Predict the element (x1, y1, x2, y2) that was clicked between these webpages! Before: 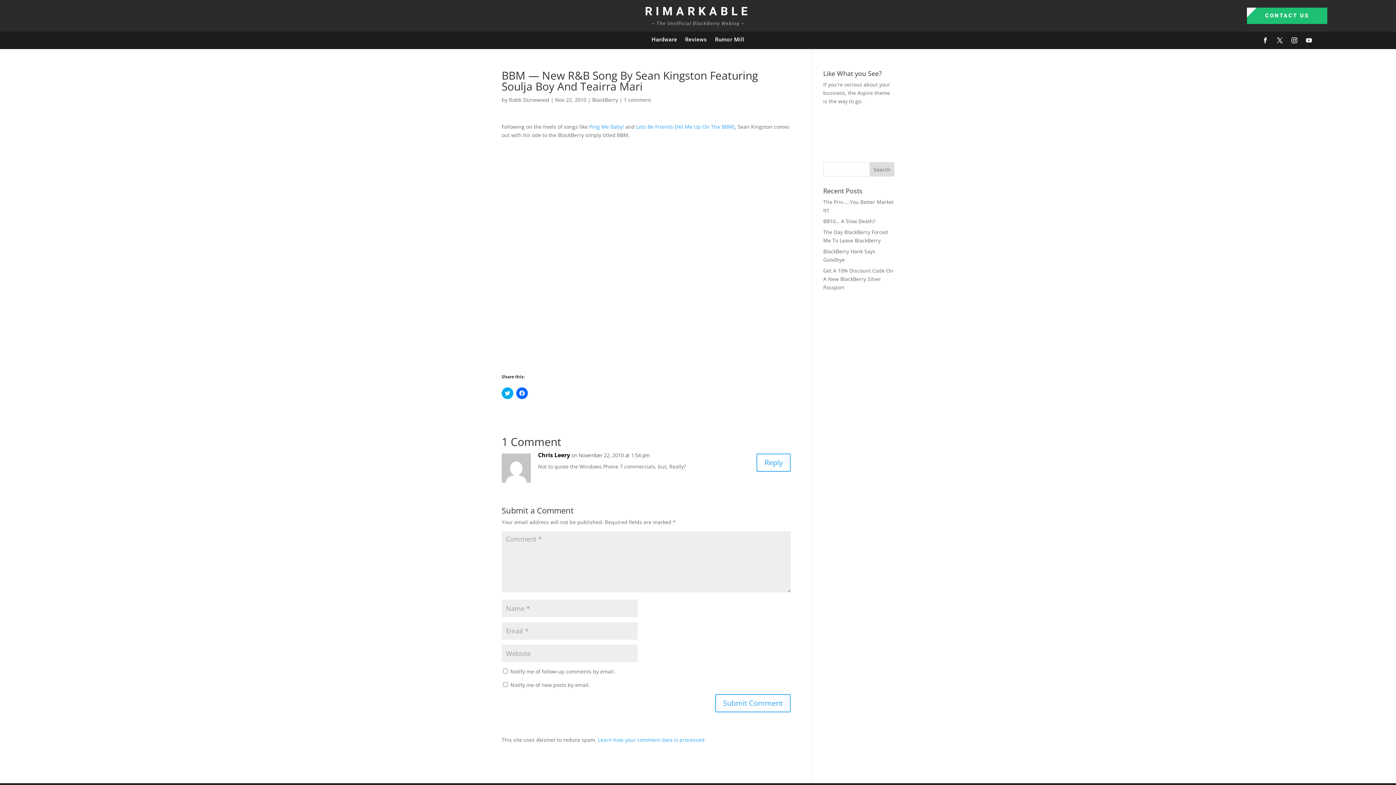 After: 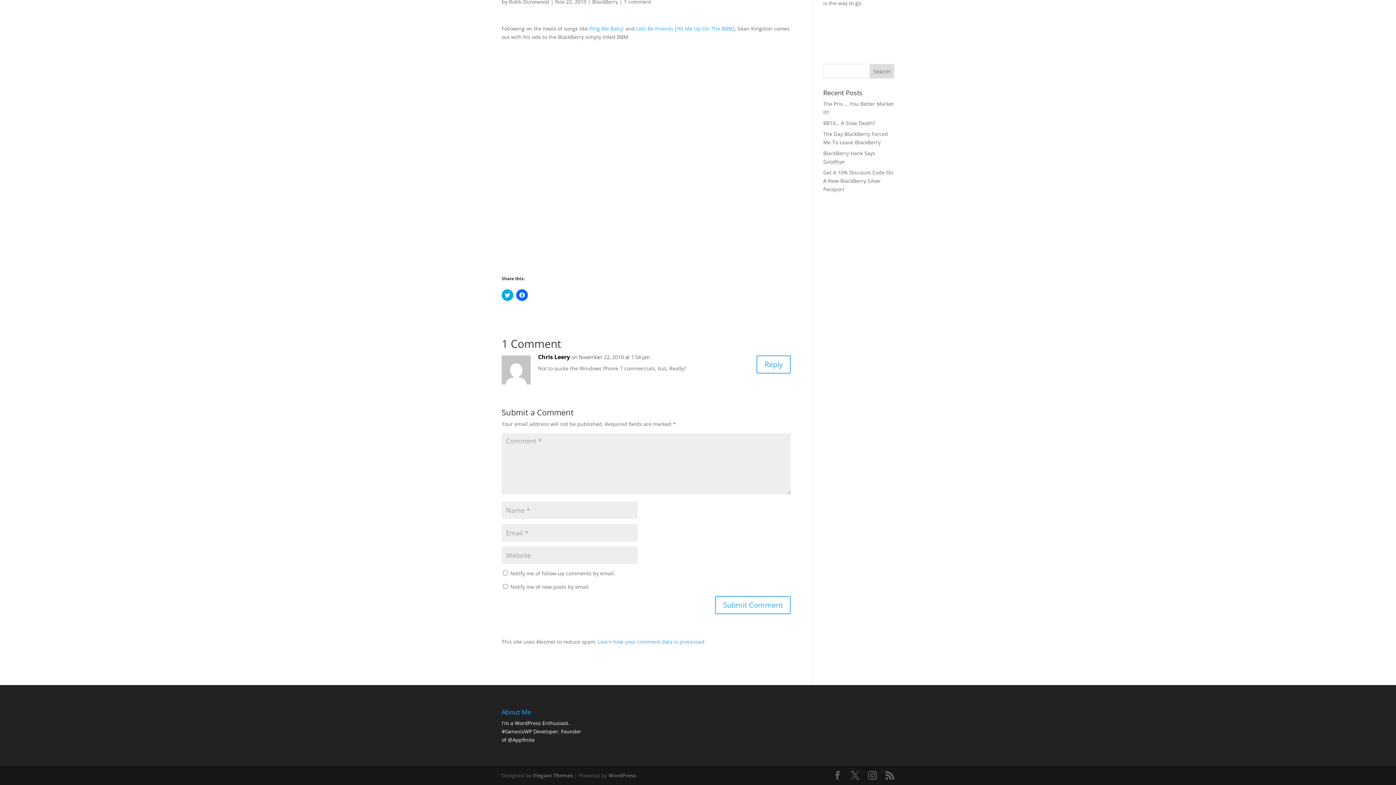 Action: label: 1 comment bbox: (624, 96, 651, 103)